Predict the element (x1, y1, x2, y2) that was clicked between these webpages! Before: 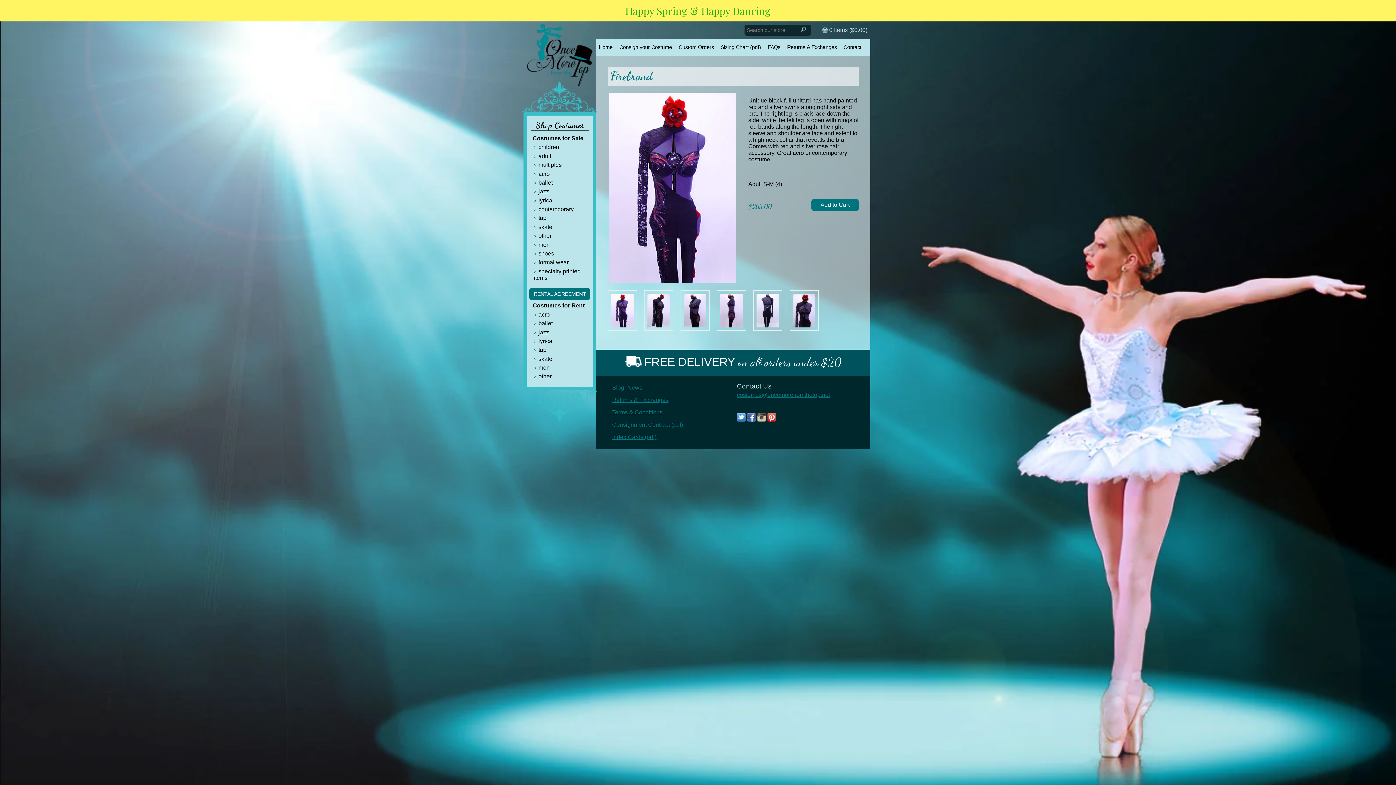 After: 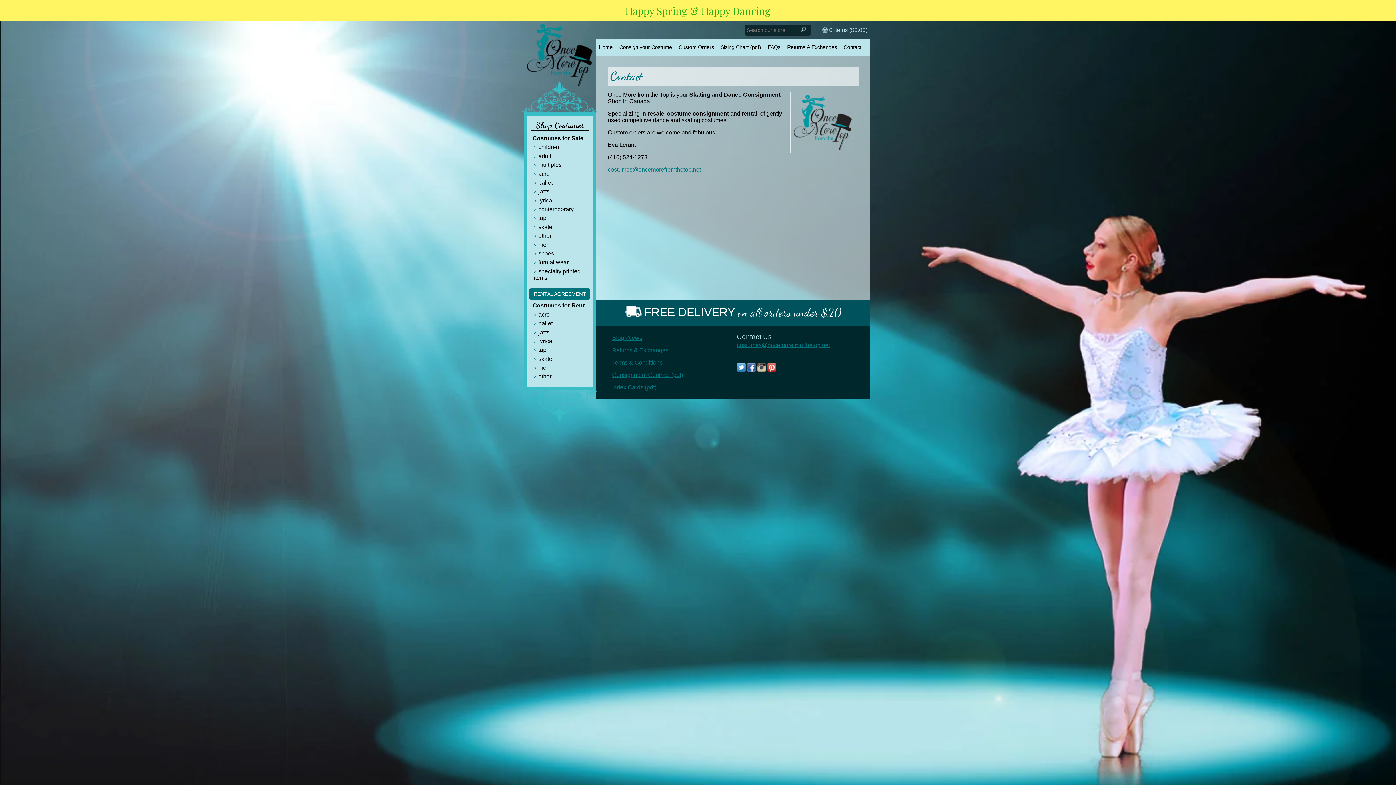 Action: label: Contact bbox: (841, 39, 864, 55)